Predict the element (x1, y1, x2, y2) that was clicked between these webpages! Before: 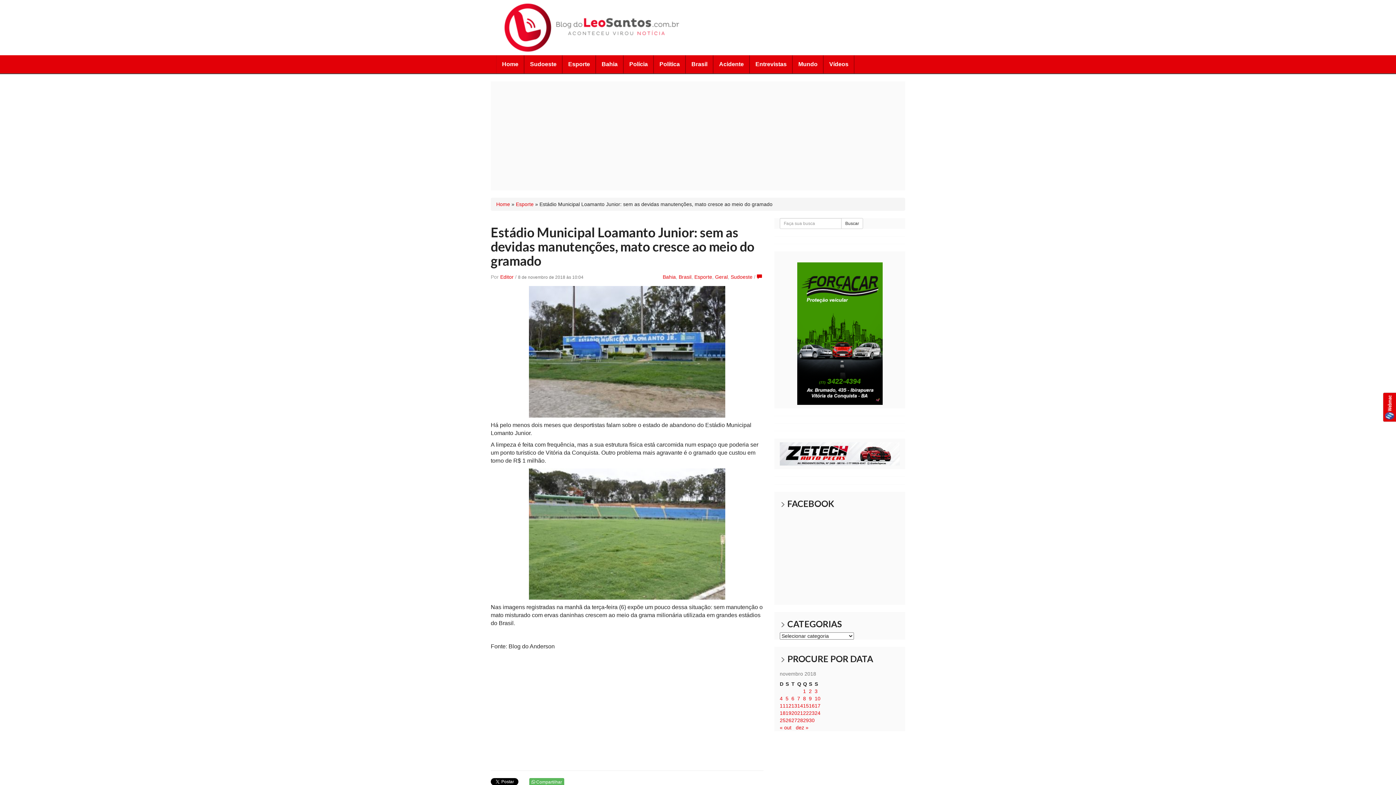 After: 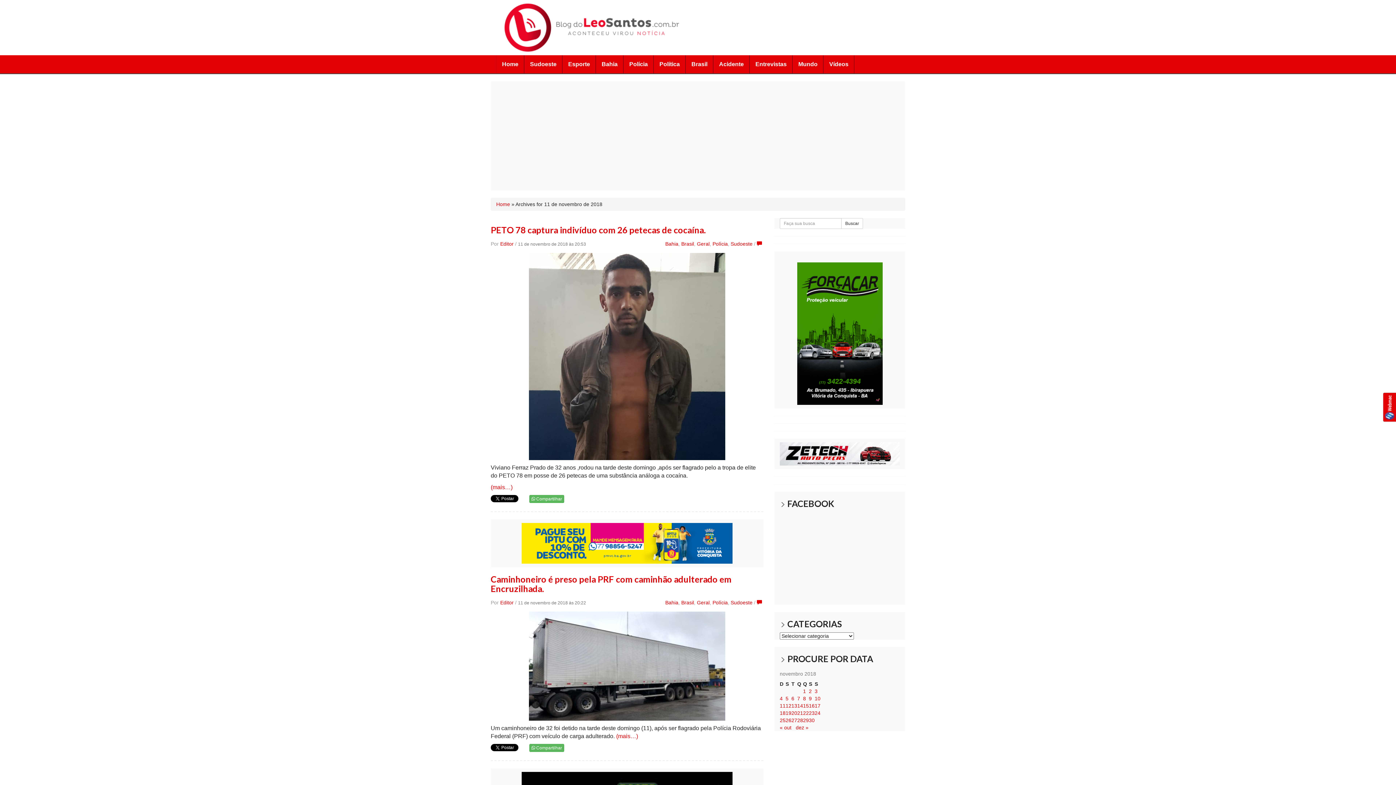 Action: label: Posts publicados em 11 de November de 2018 bbox: (780, 703, 785, 709)